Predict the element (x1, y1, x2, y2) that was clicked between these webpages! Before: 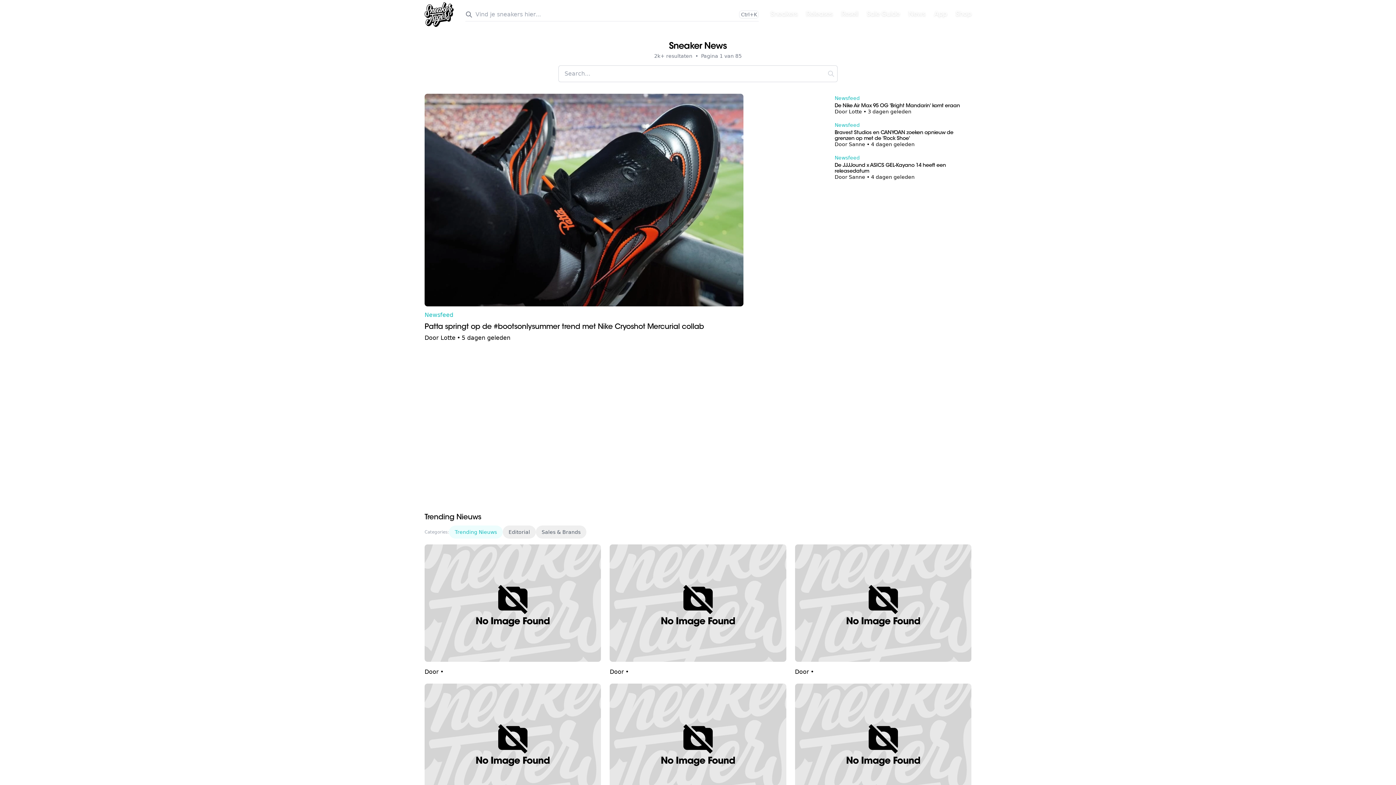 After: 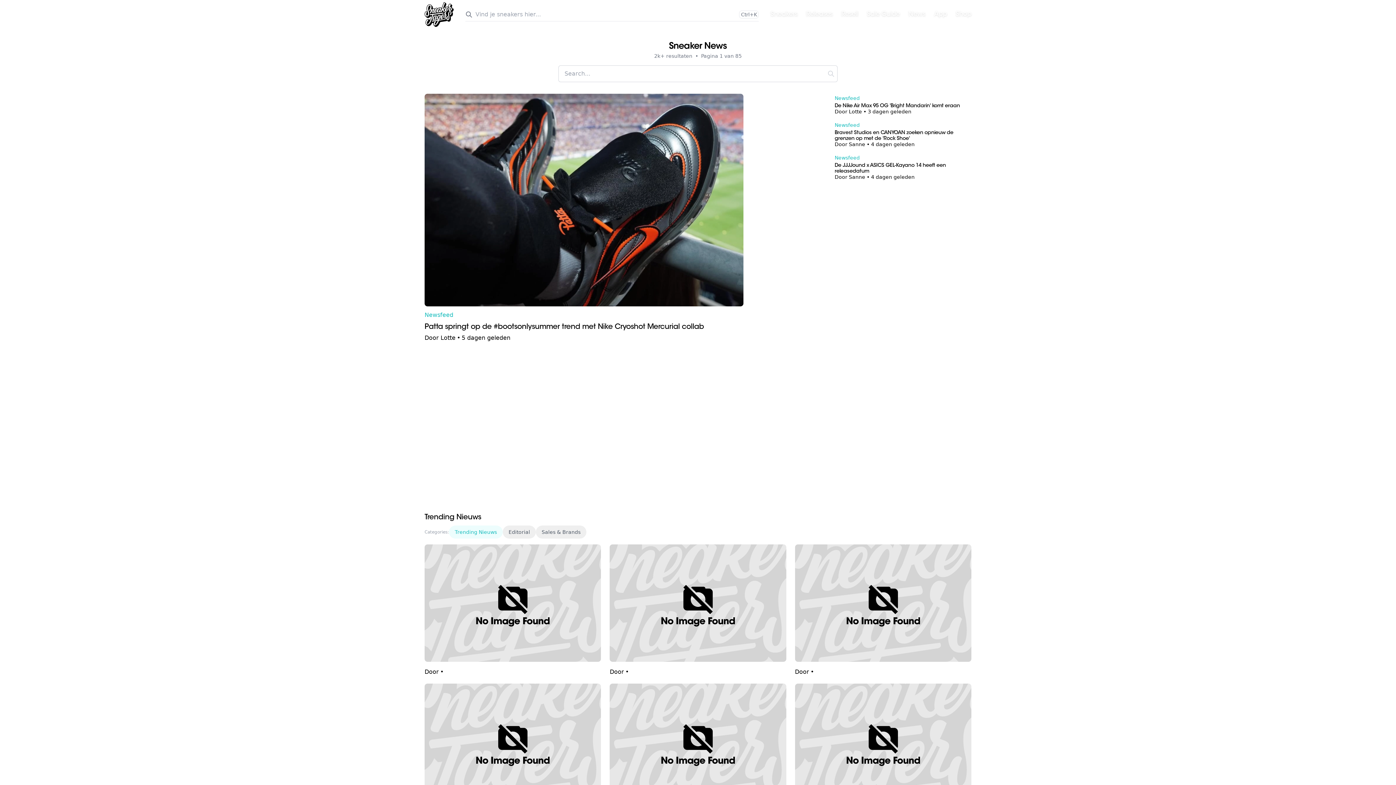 Action: bbox: (795, 544, 971, 666)